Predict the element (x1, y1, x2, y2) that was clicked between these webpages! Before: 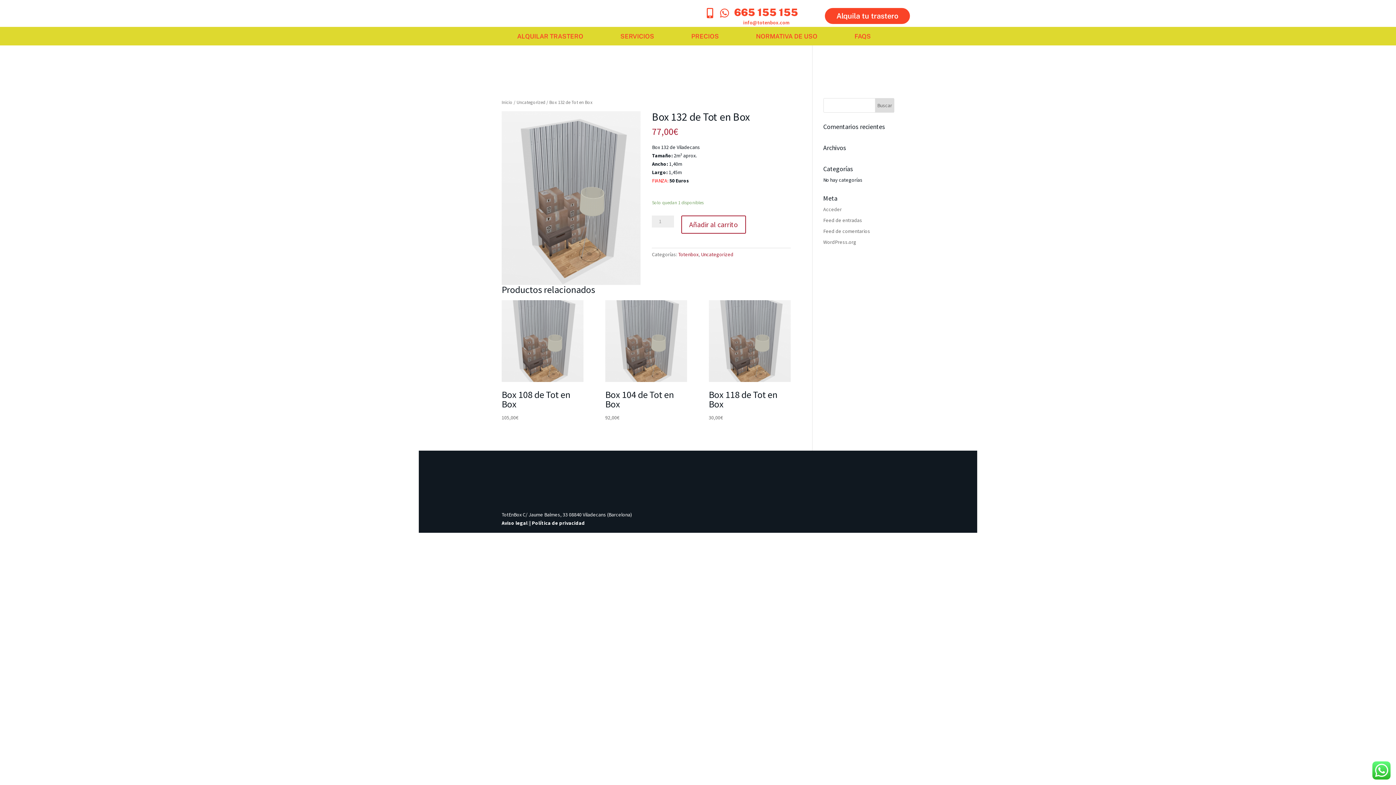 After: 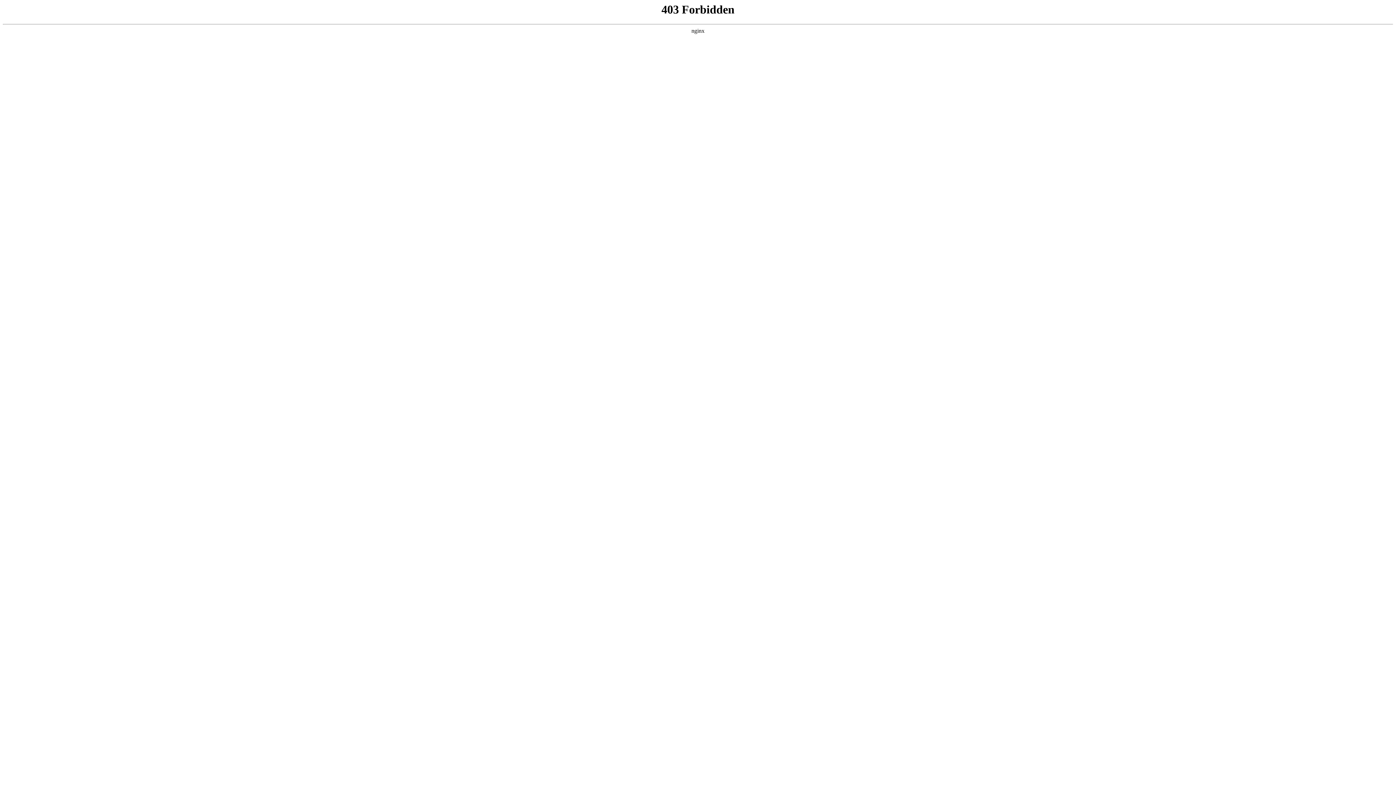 Action: bbox: (823, 238, 856, 245) label: WordPress.org